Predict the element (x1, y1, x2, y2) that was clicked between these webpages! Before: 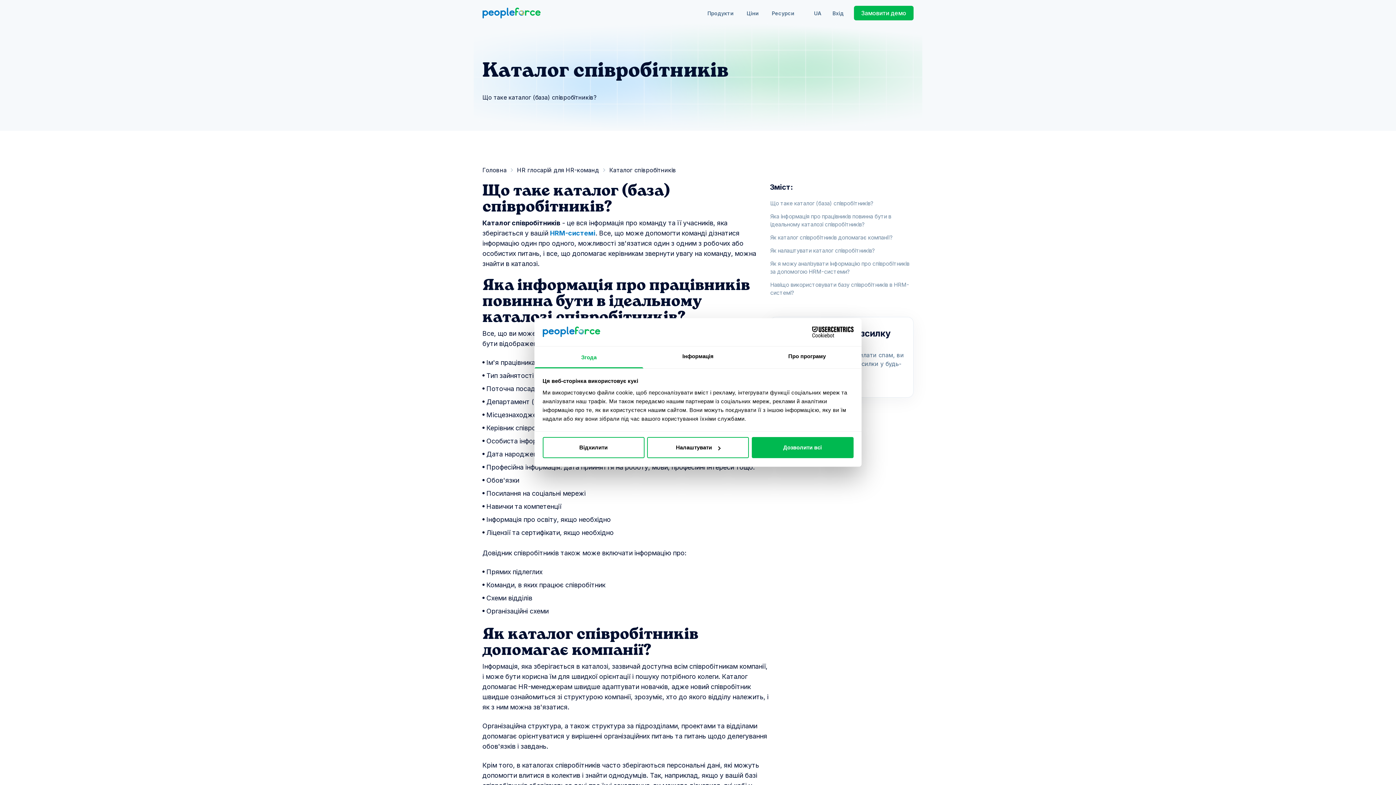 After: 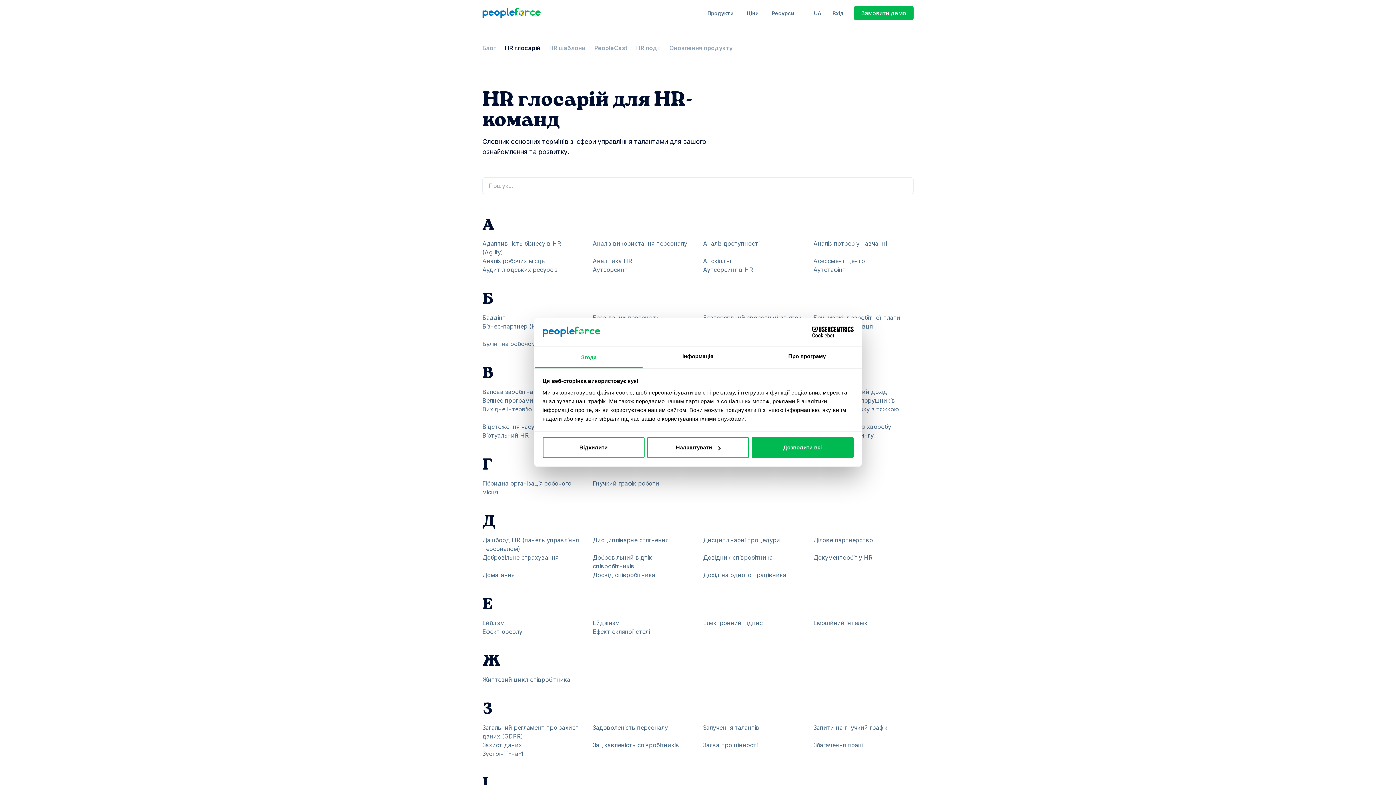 Action: label: HR глосарій для HR-команд bbox: (517, 165, 599, 174)